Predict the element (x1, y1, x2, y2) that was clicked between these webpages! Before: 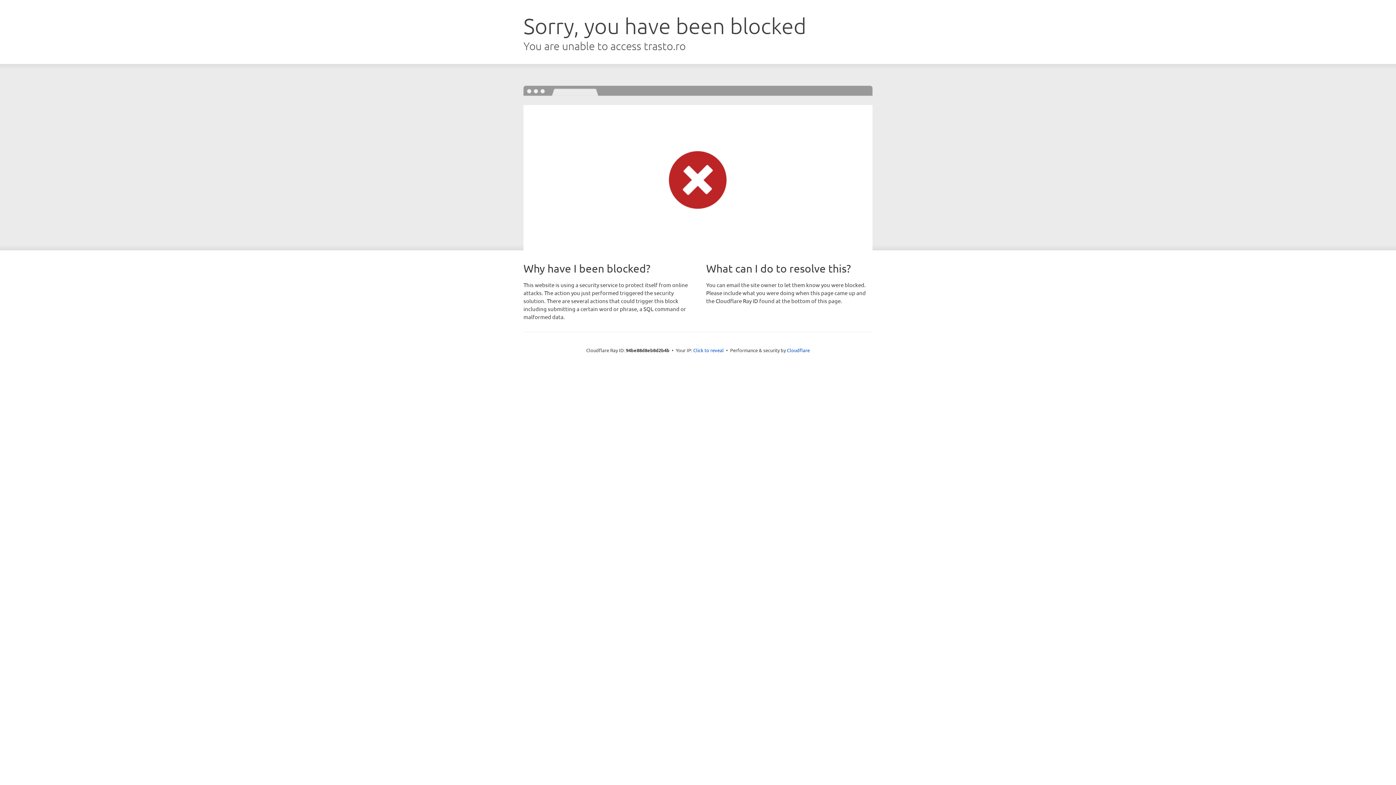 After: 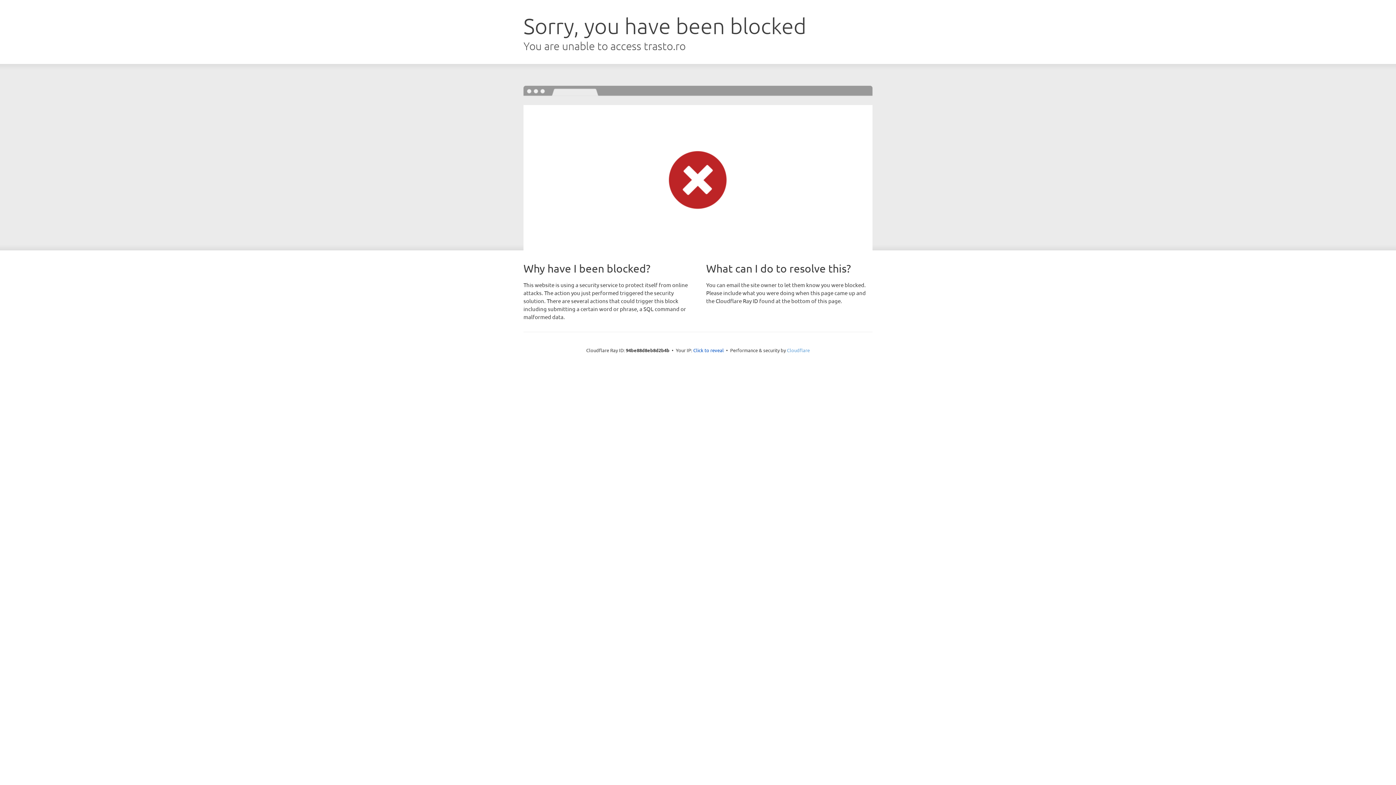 Action: label: Cloudflare bbox: (787, 347, 810, 353)